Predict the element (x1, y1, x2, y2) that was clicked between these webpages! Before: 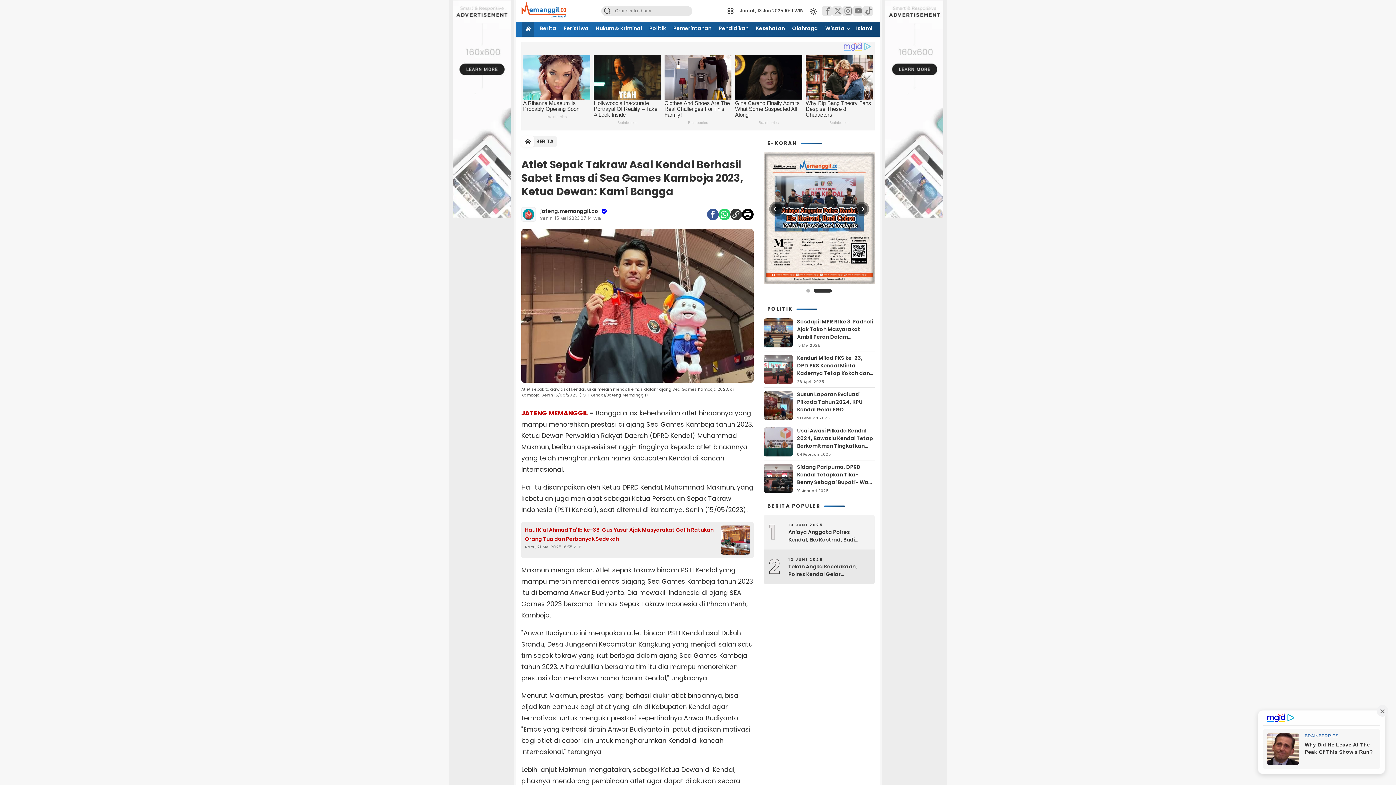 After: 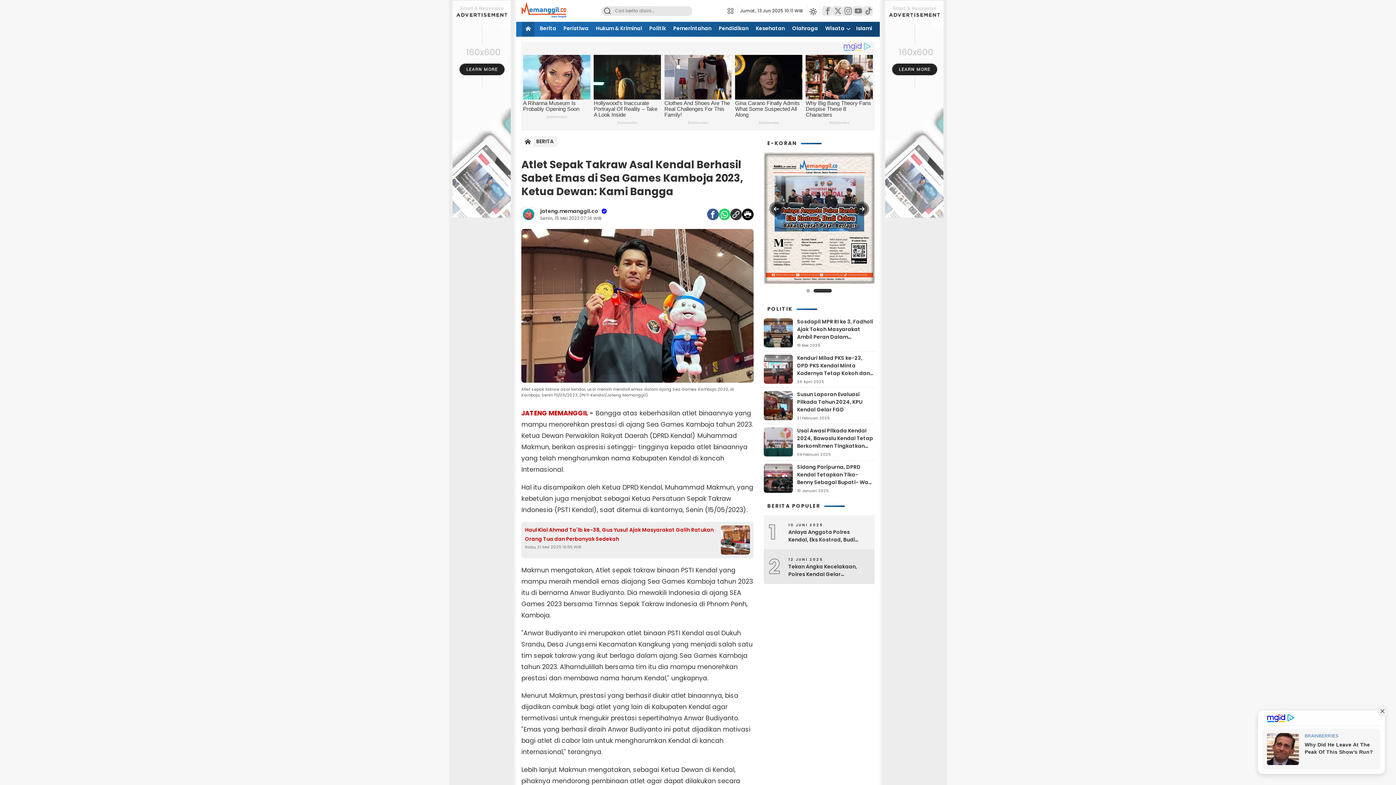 Action: label: Facebook bbox: (707, 229, 718, 240)